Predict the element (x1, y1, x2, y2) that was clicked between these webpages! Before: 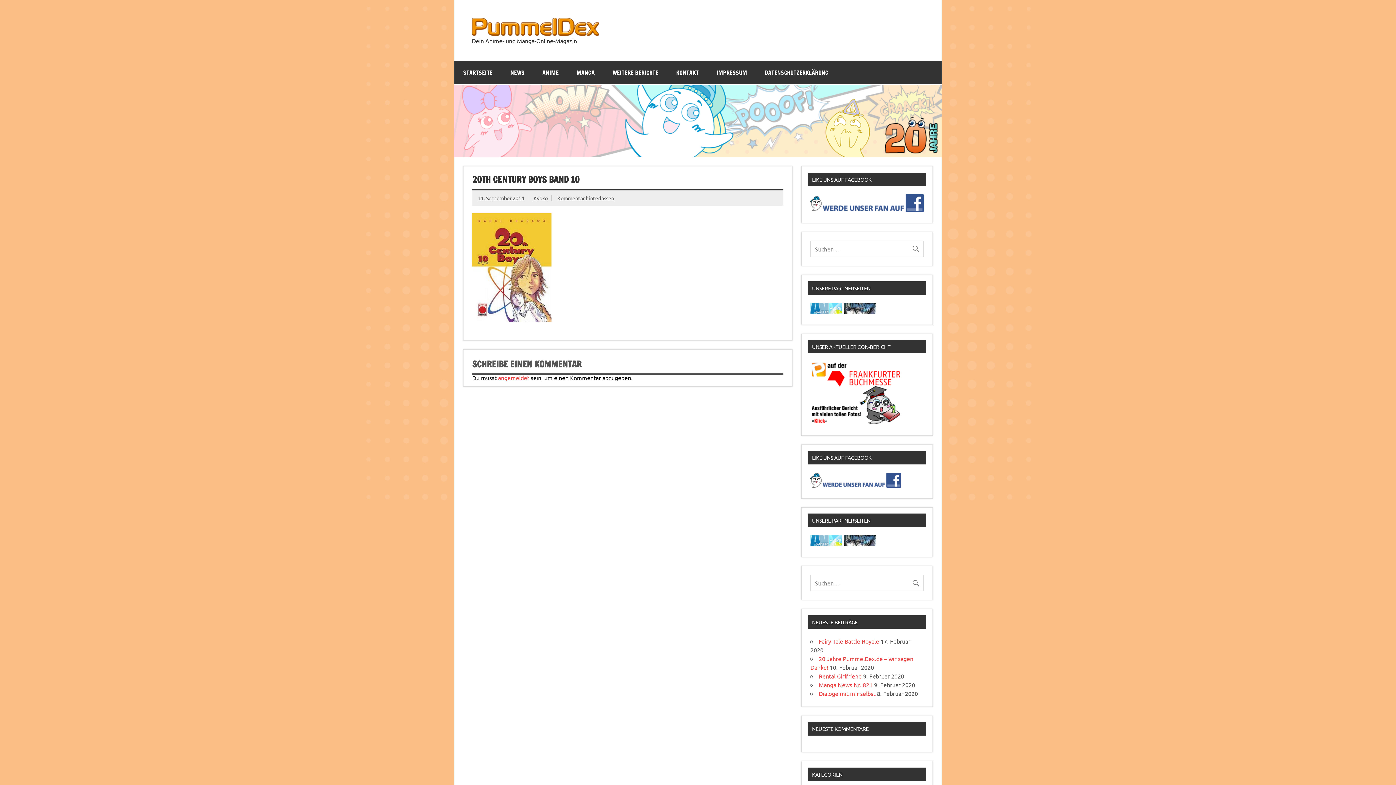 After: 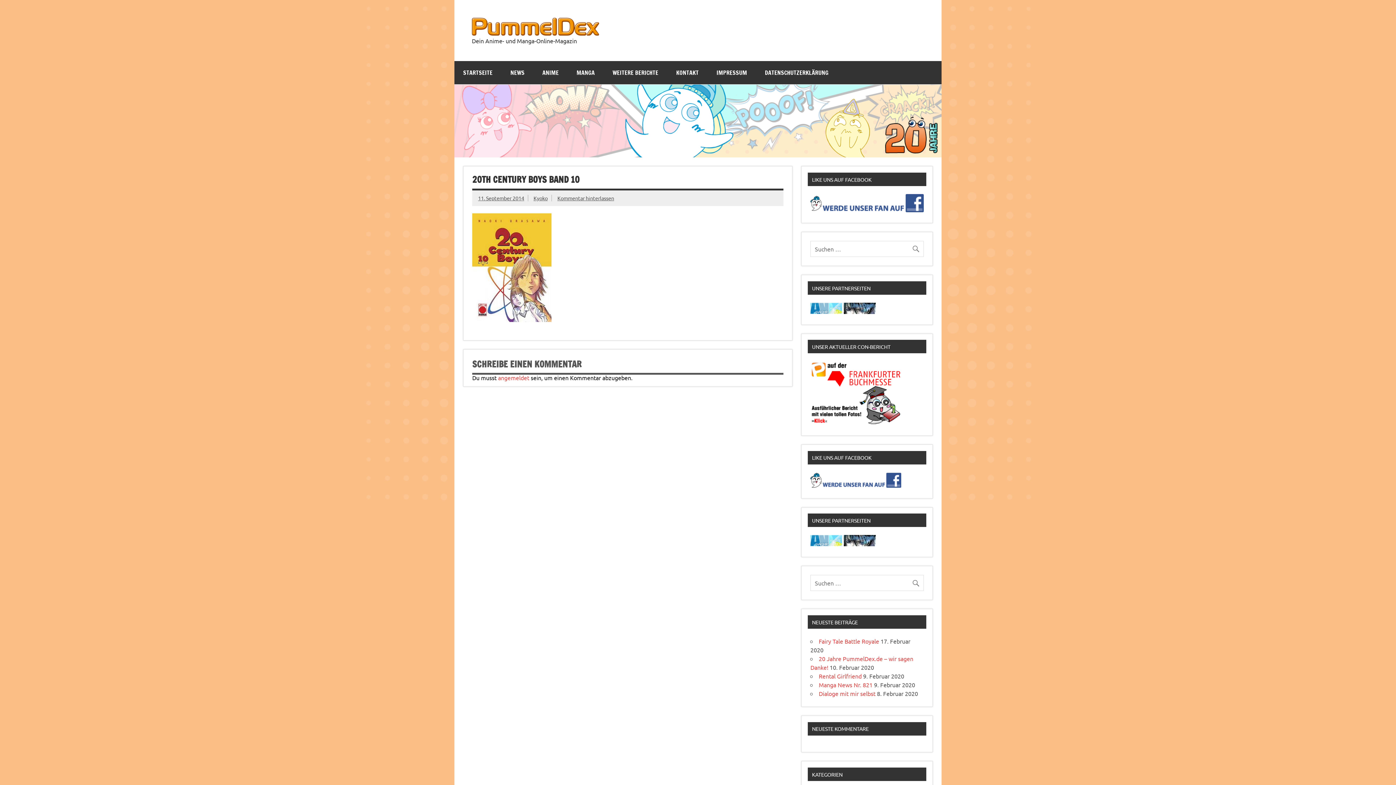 Action: bbox: (844, 540, 876, 547)